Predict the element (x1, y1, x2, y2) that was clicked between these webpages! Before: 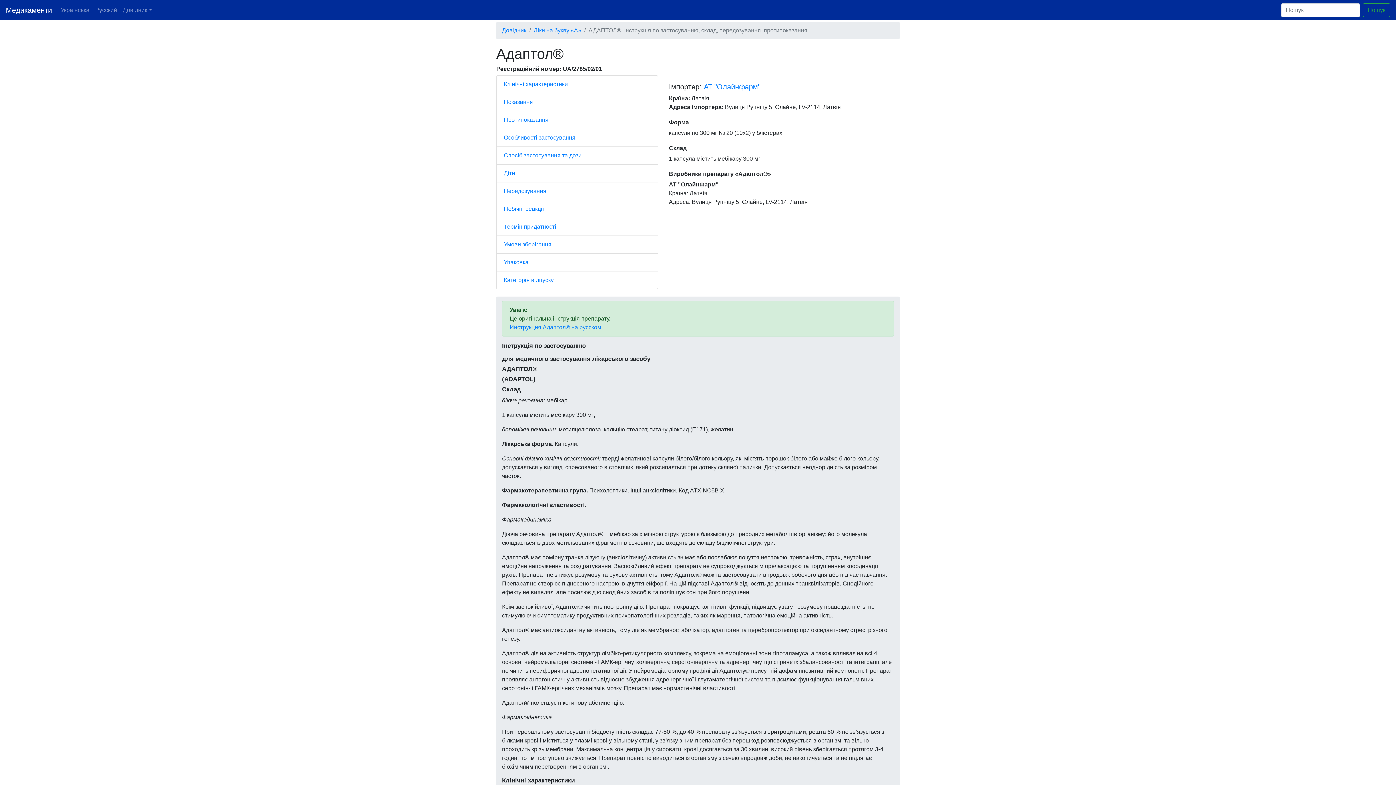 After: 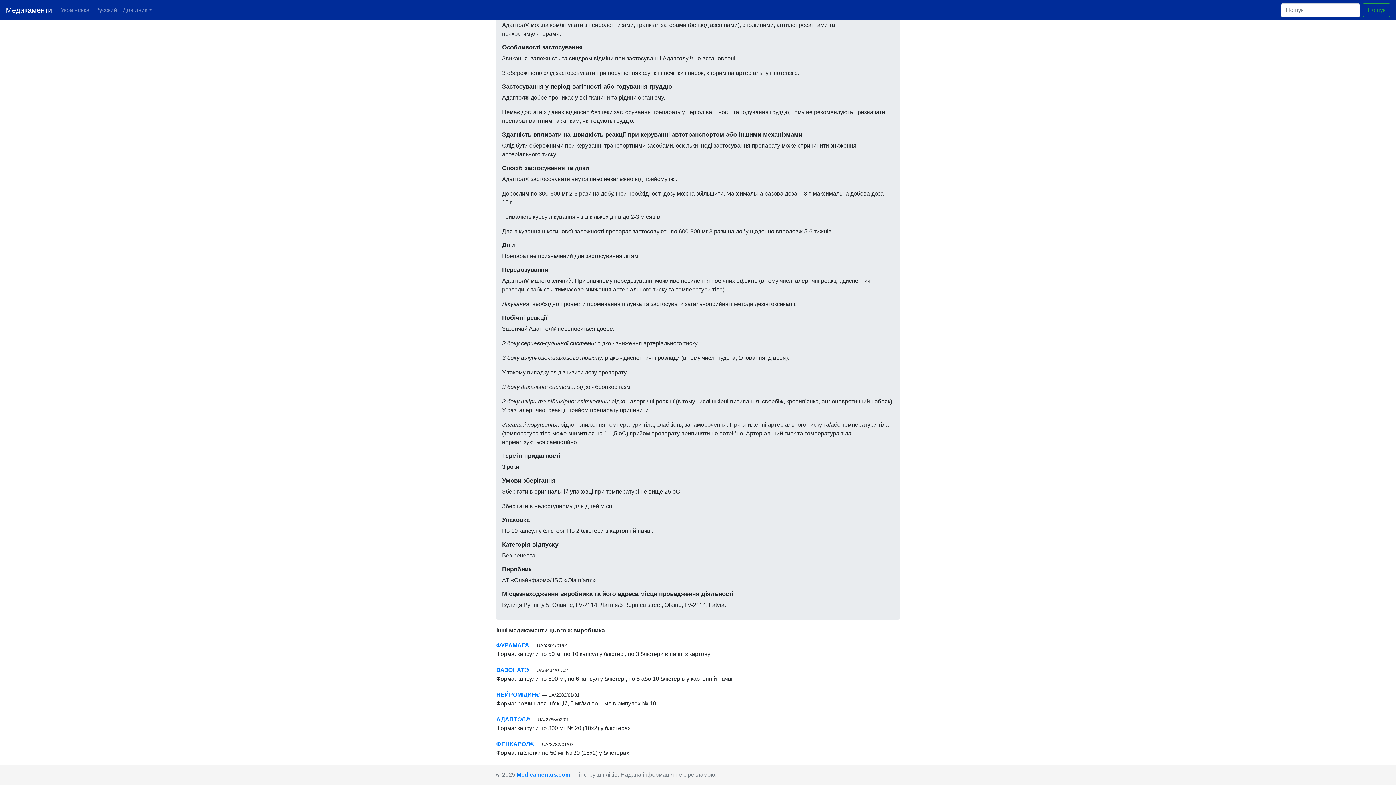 Action: bbox: (504, 240, 650, 249) label: Умови зберігання